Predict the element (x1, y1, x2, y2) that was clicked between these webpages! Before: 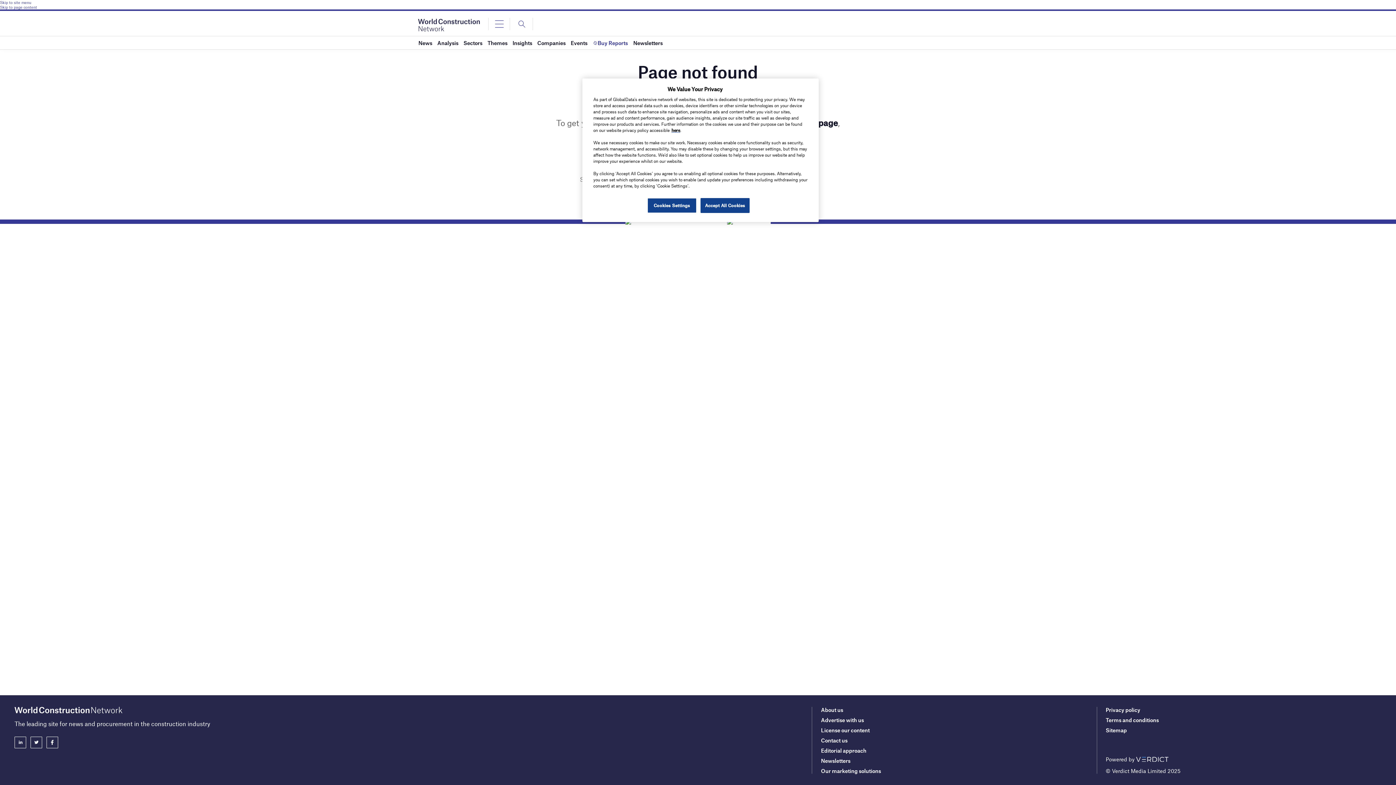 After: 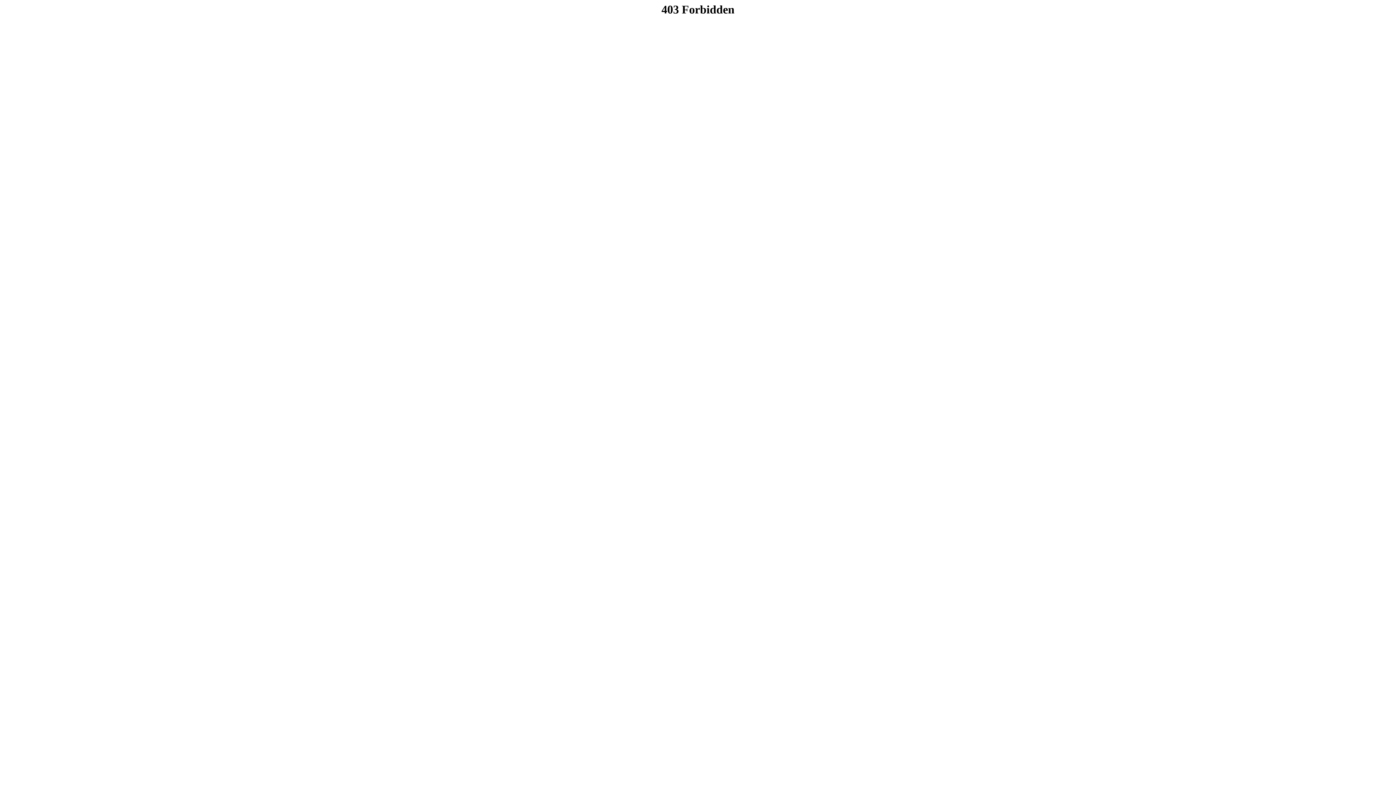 Action: label: Terms and conditions bbox: (1106, 717, 1159, 723)